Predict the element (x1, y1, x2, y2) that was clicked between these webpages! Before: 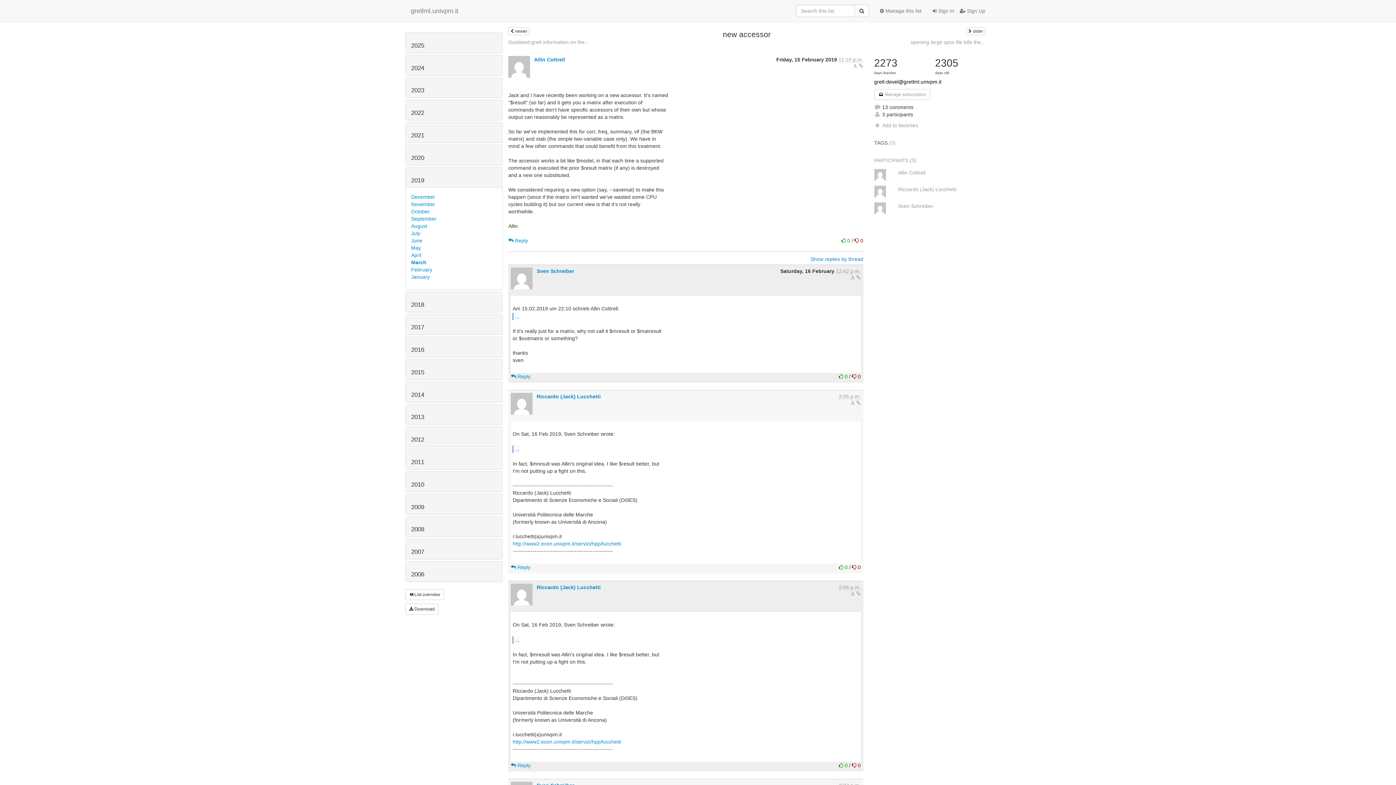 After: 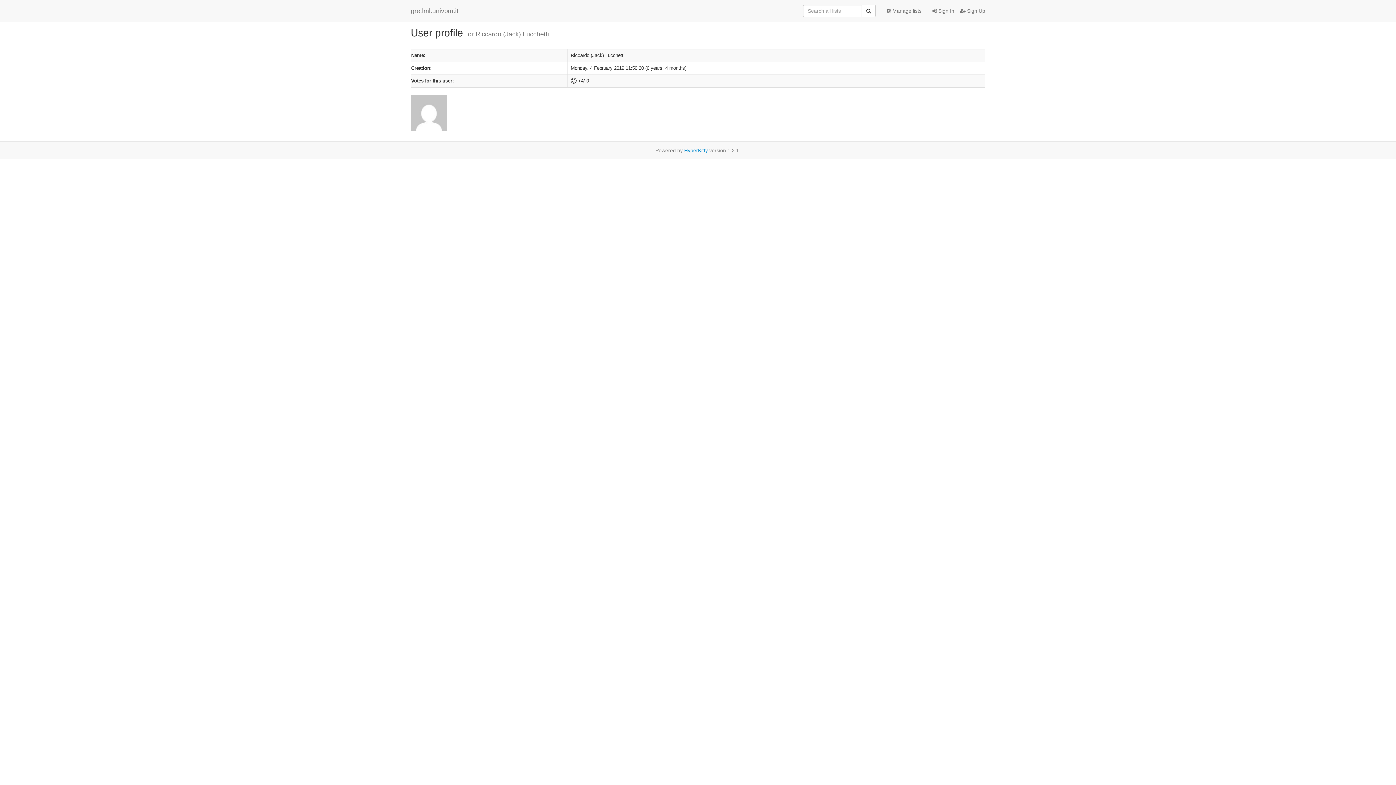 Action: bbox: (536, 393, 600, 399) label: Riccardo (Jack) Lucchetti